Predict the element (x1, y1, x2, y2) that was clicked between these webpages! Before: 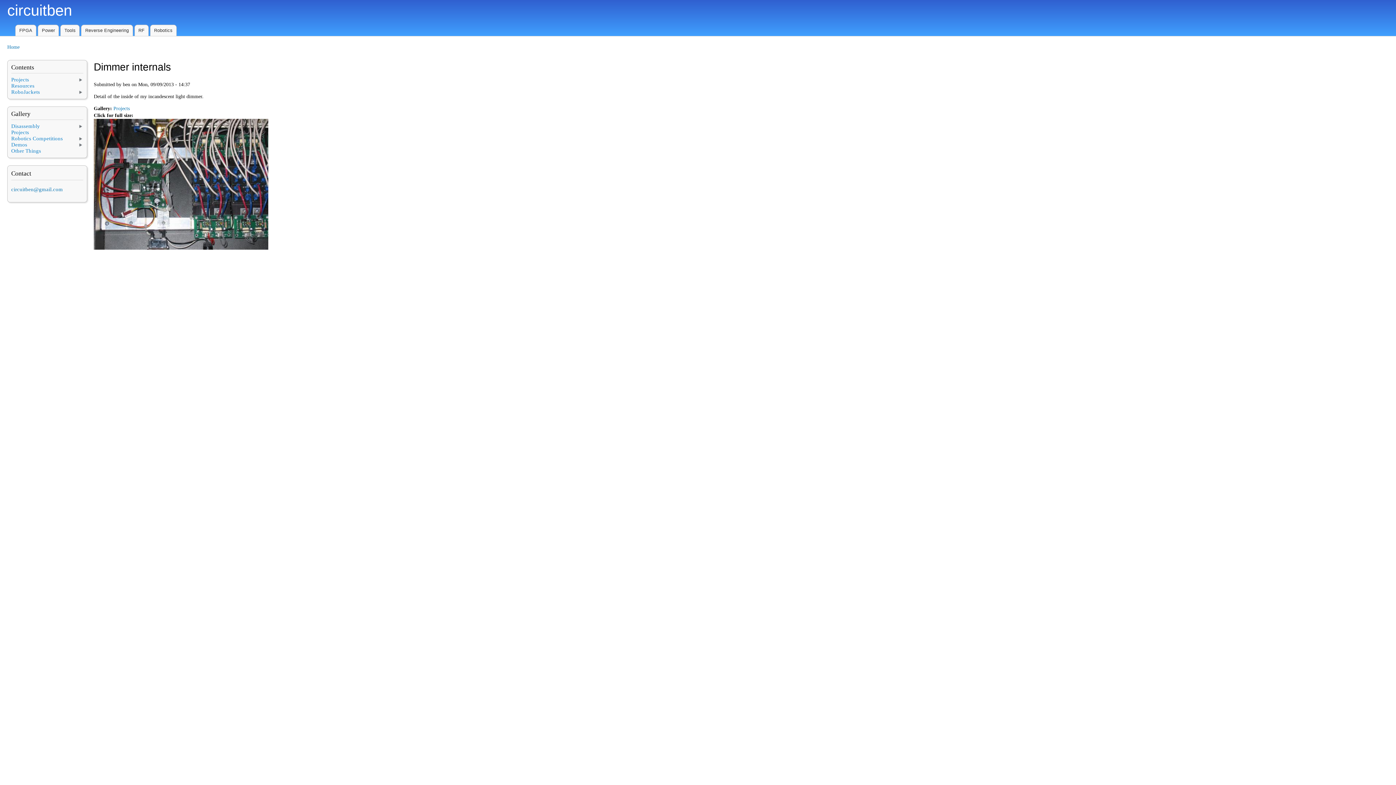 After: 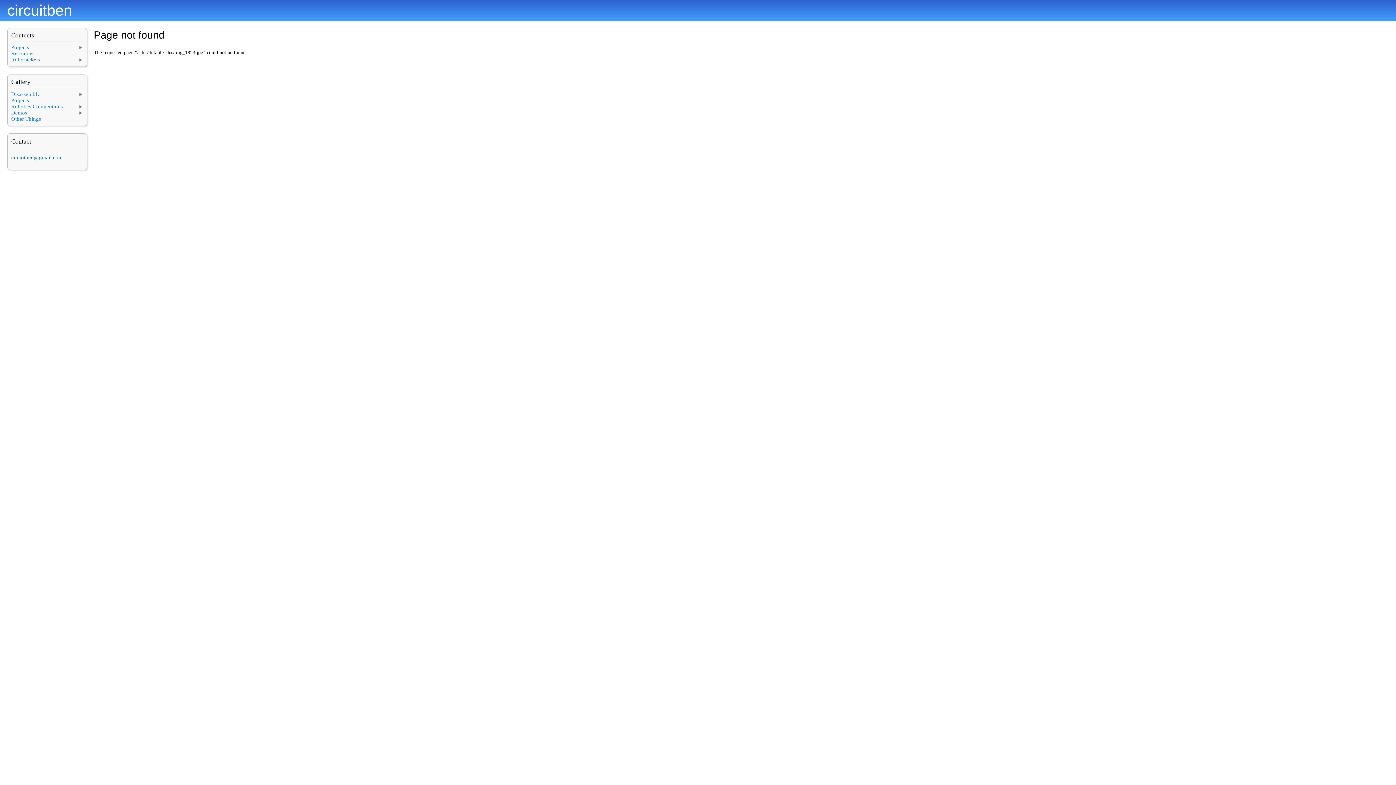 Action: bbox: (93, 245, 268, 250)